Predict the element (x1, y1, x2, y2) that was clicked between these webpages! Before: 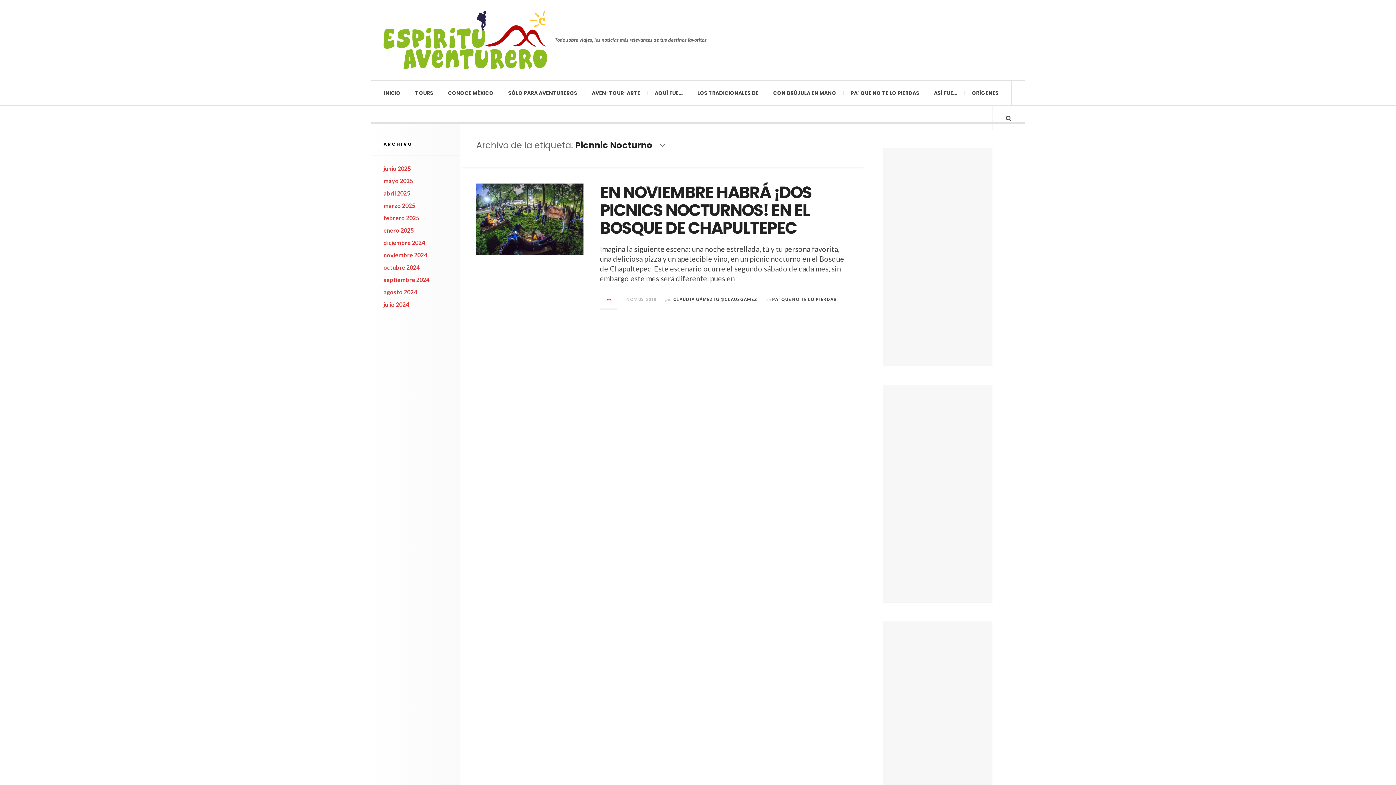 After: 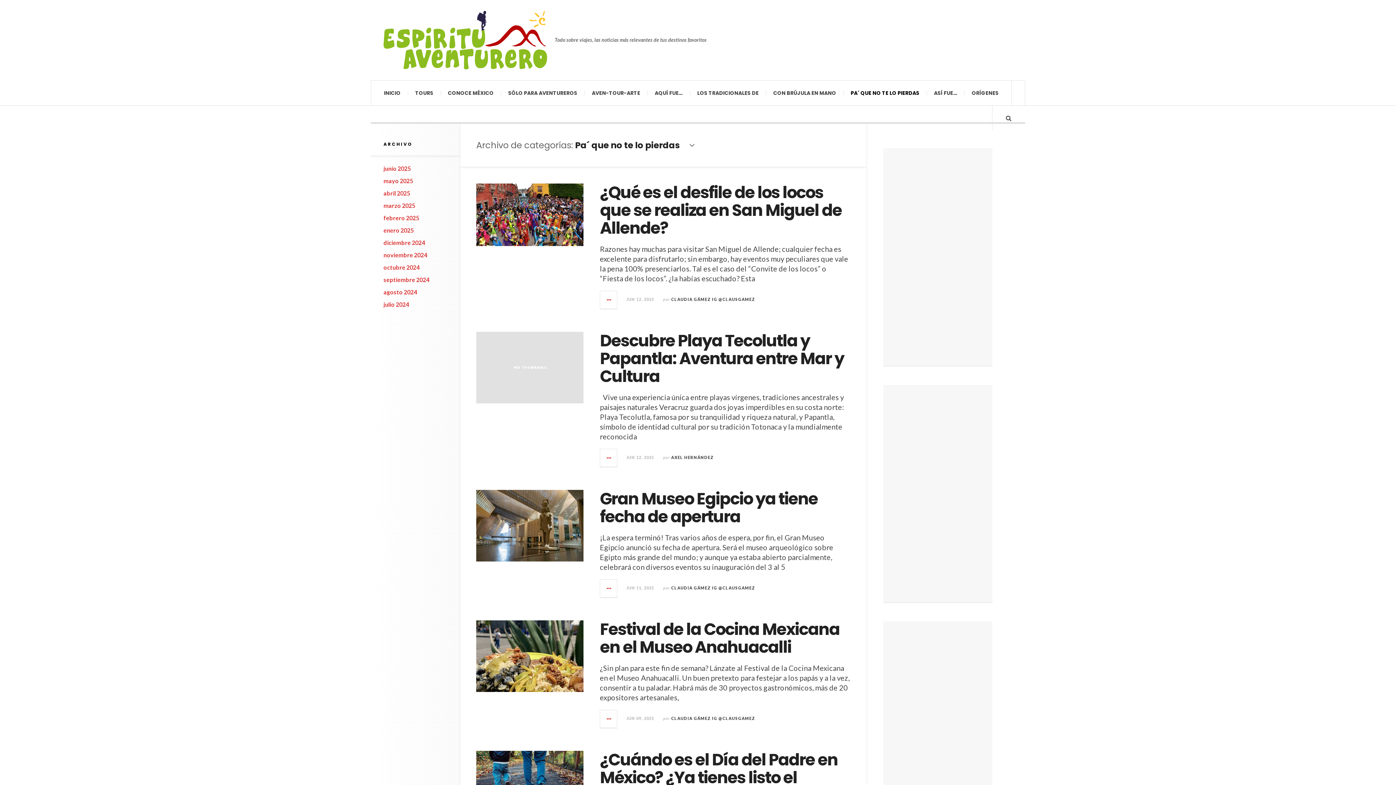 Action: label: PA´ QUE NO TE LO PIERDAS bbox: (843, 80, 926, 105)